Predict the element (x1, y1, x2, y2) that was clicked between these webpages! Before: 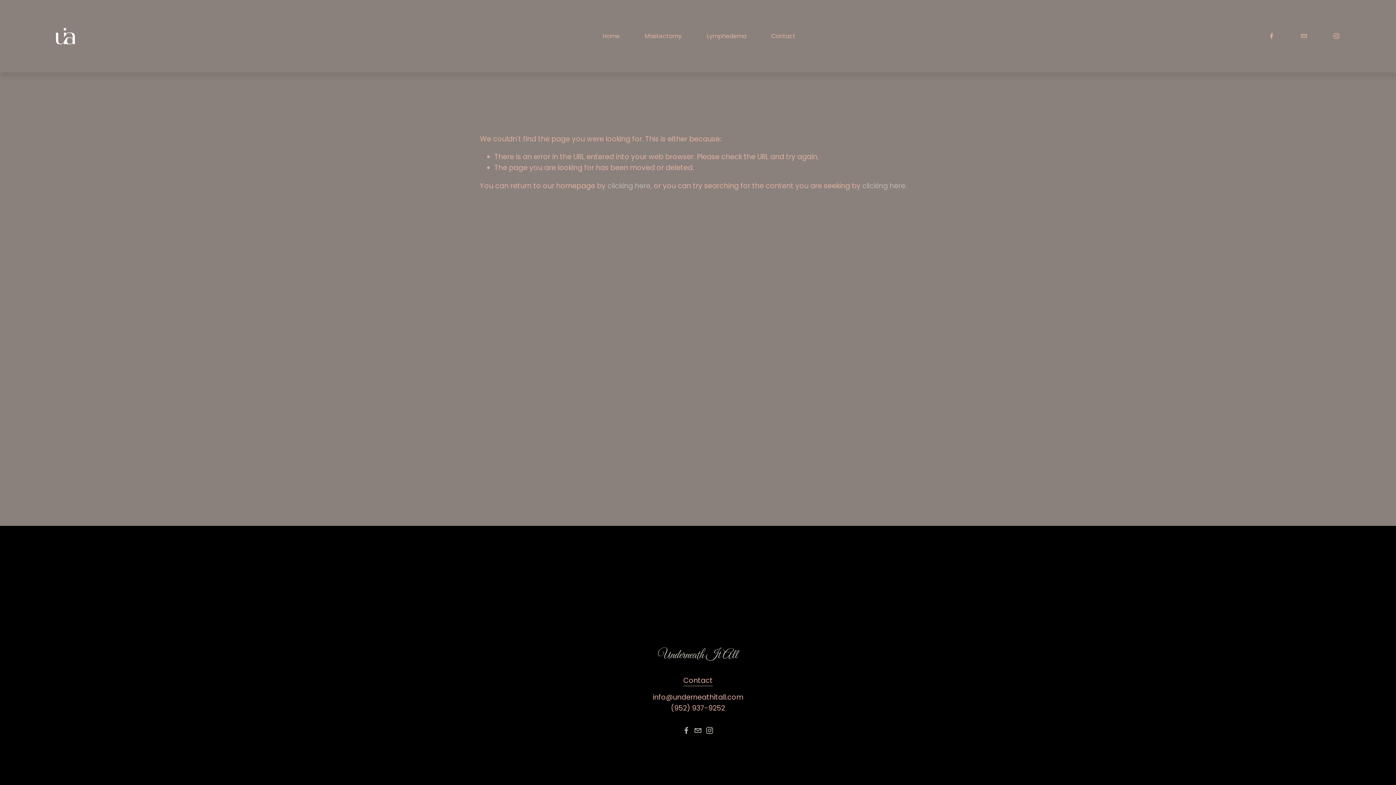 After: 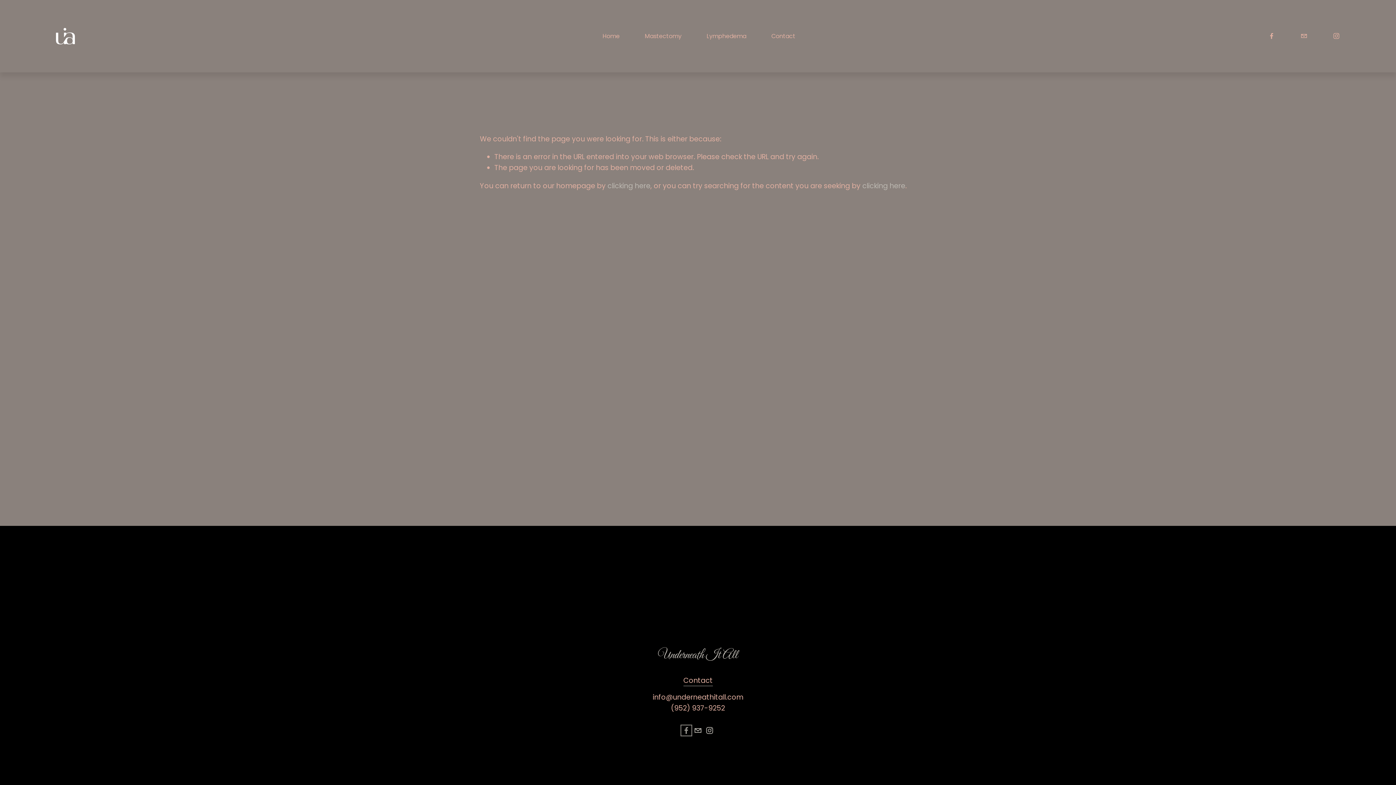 Action: label: Facebook bbox: (682, 727, 690, 734)